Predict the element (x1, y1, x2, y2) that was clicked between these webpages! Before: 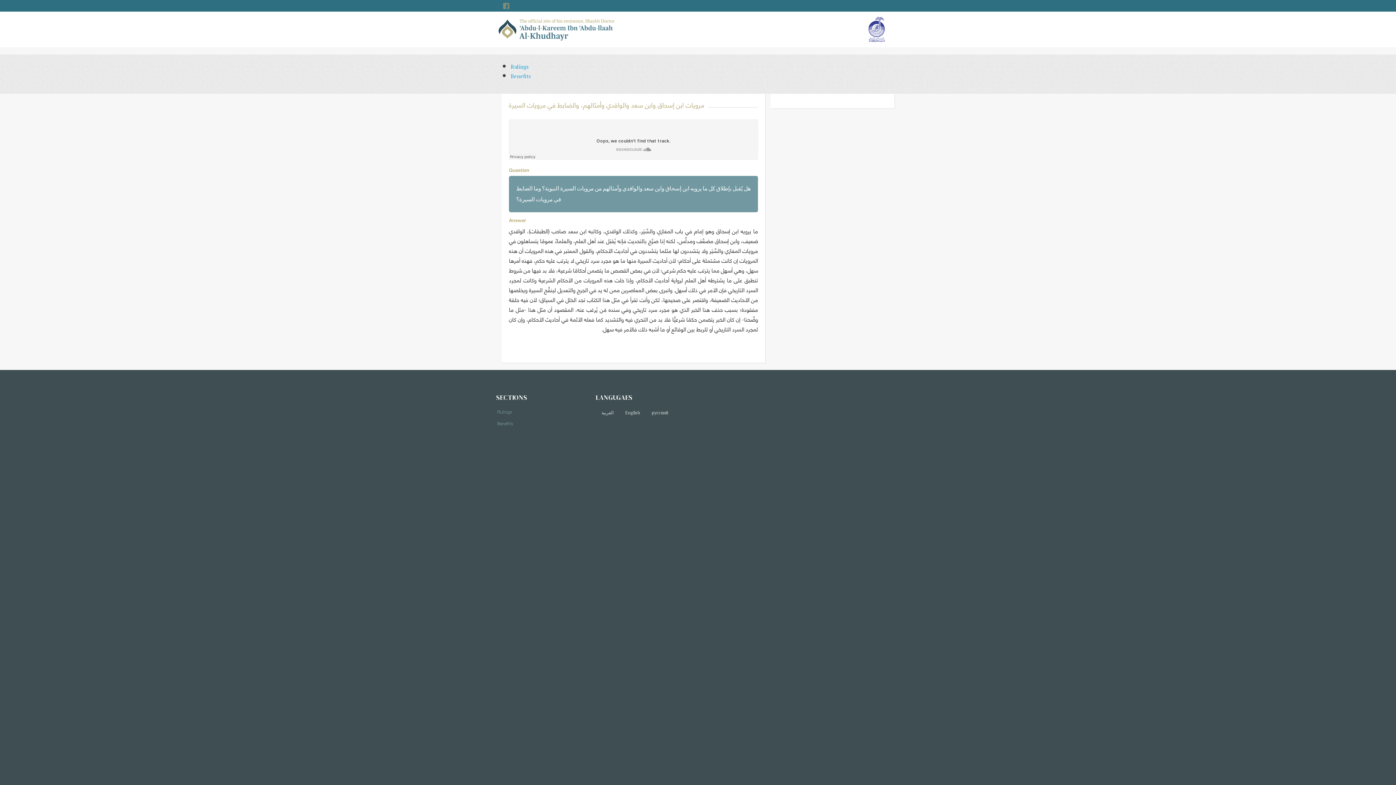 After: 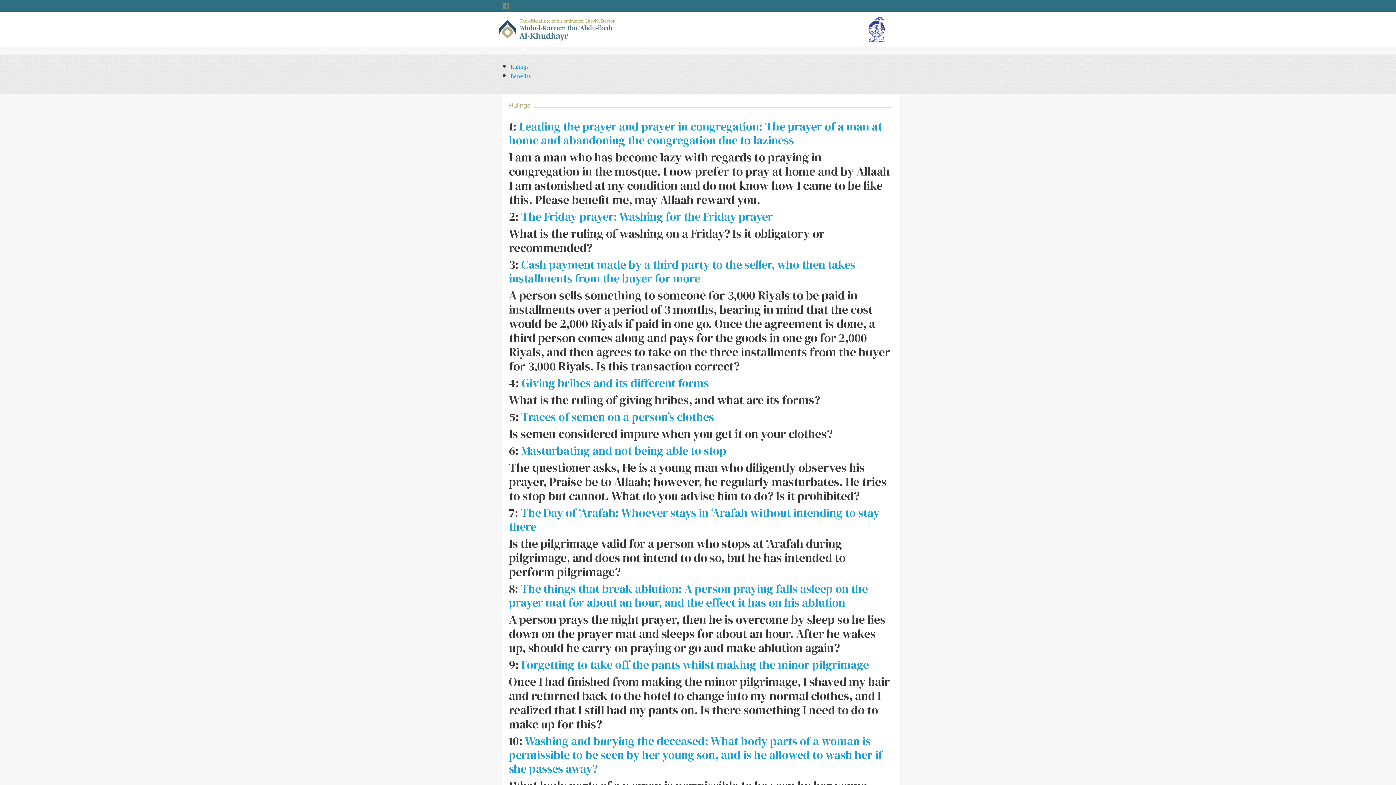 Action: label: Rulings bbox: (502, 406, 527, 417)